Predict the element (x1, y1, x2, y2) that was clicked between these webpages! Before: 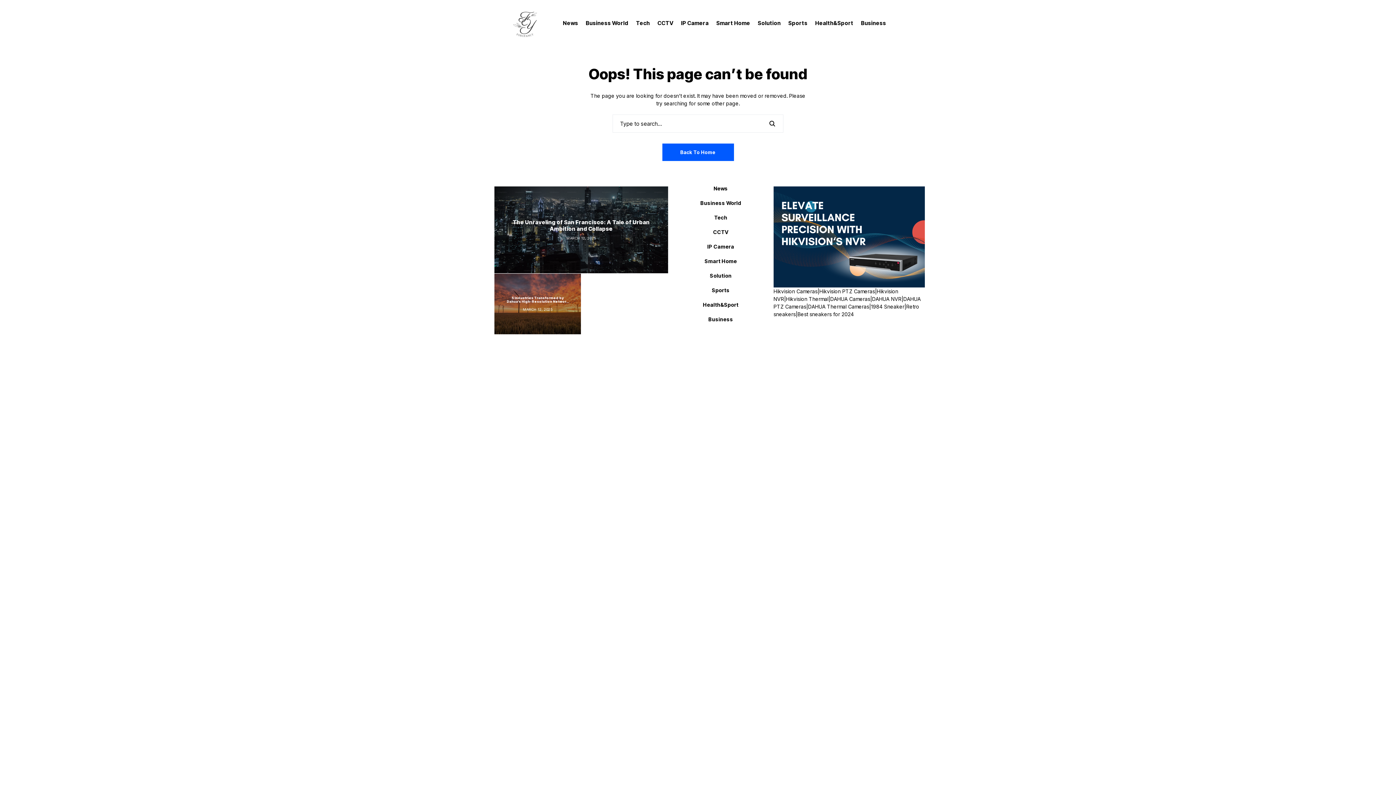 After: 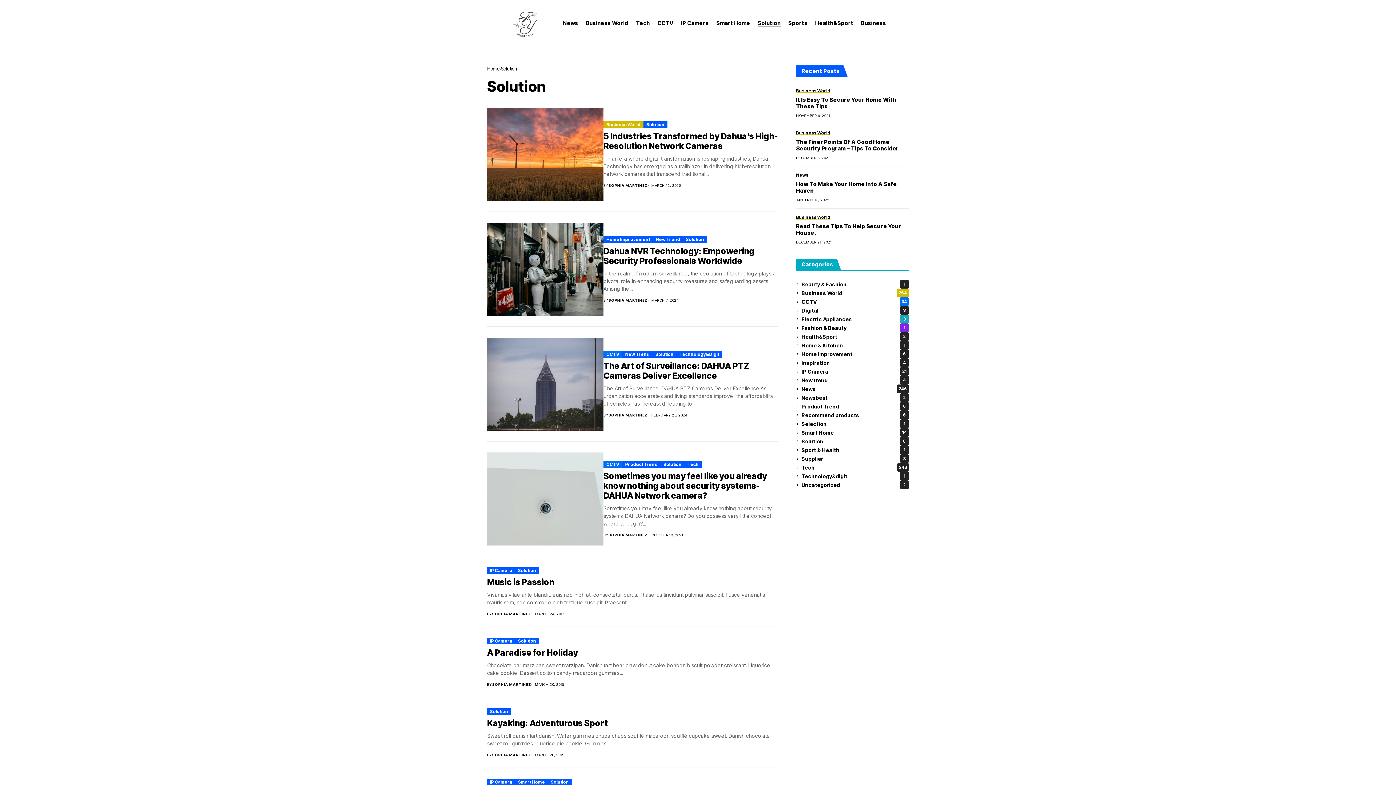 Action: label: Solution bbox: (758, 7, 780, 38)